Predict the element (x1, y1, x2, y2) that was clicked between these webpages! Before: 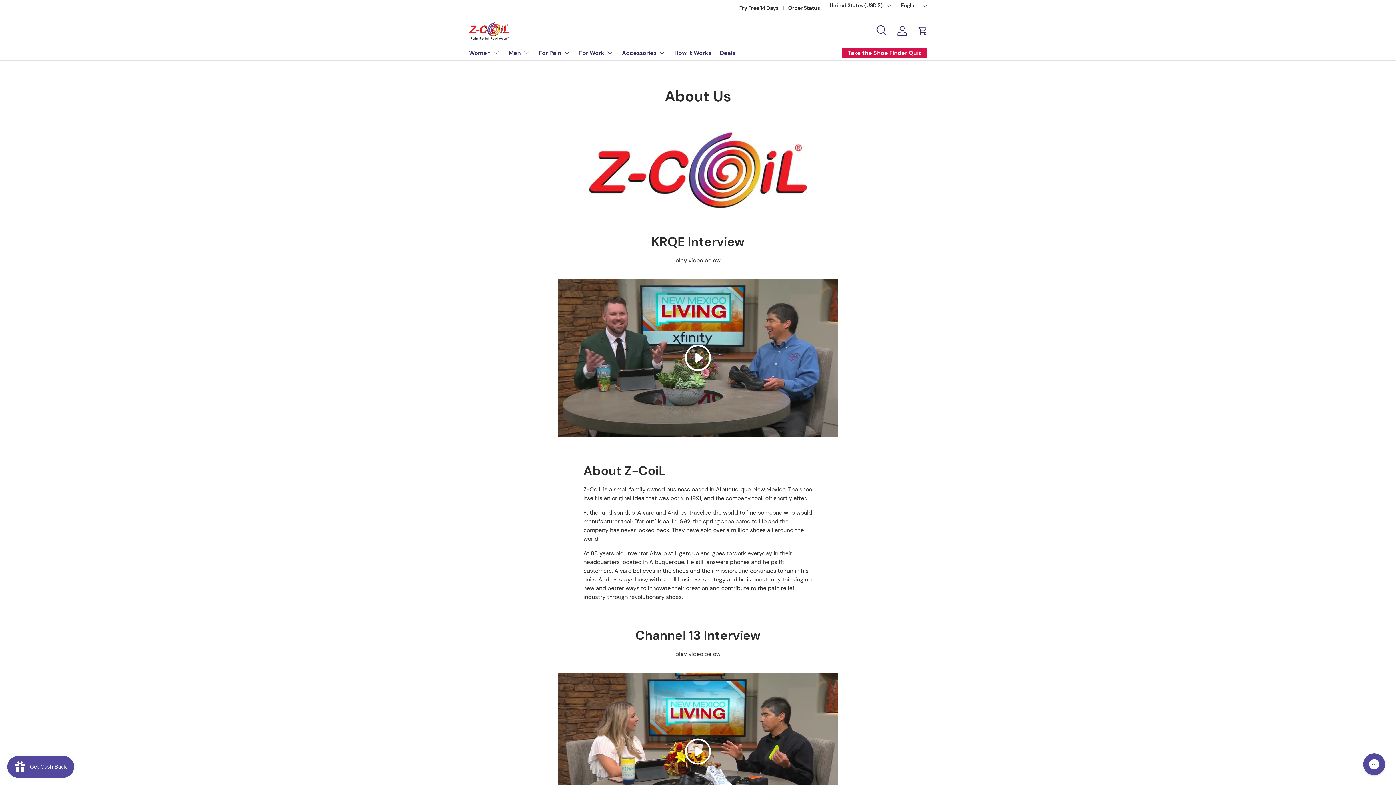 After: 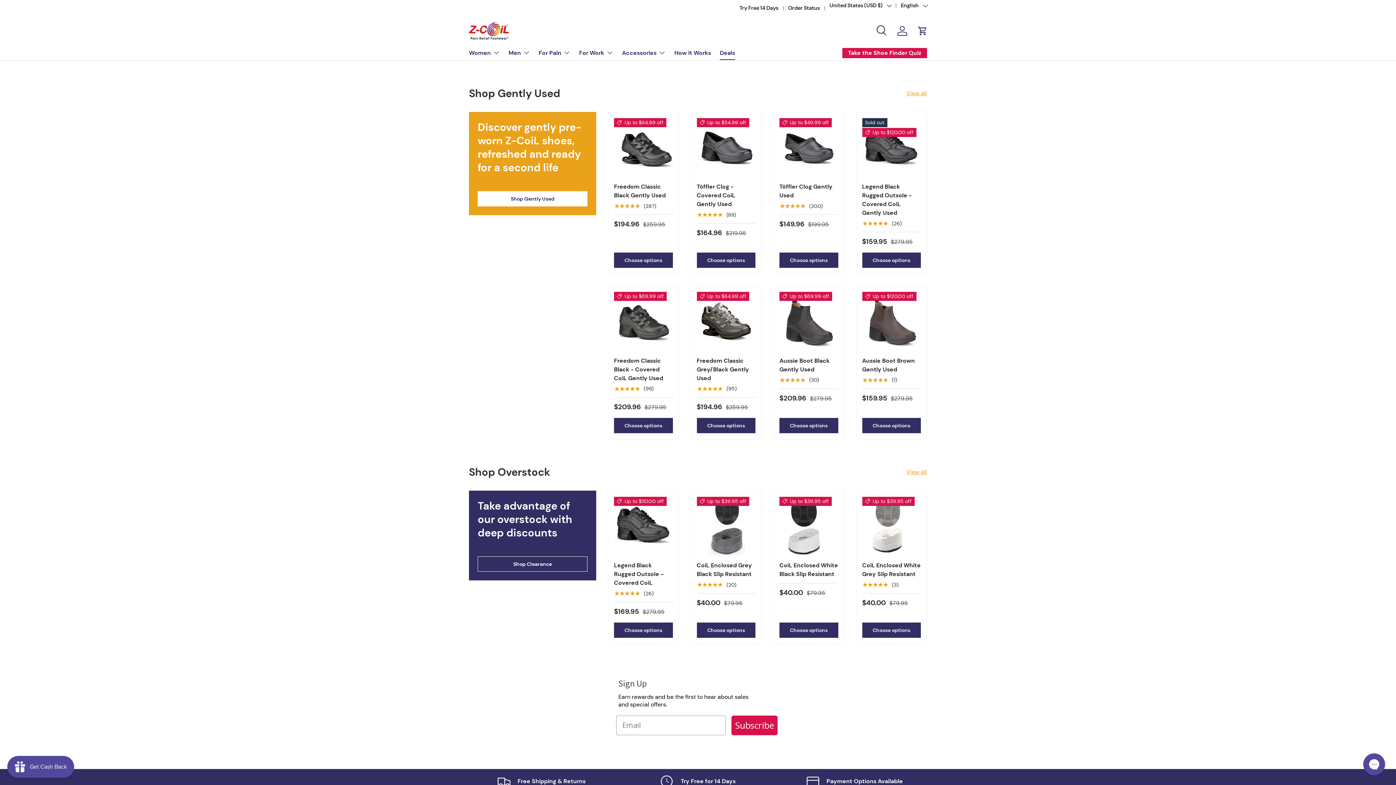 Action: label: Deals bbox: (720, 45, 735, 60)